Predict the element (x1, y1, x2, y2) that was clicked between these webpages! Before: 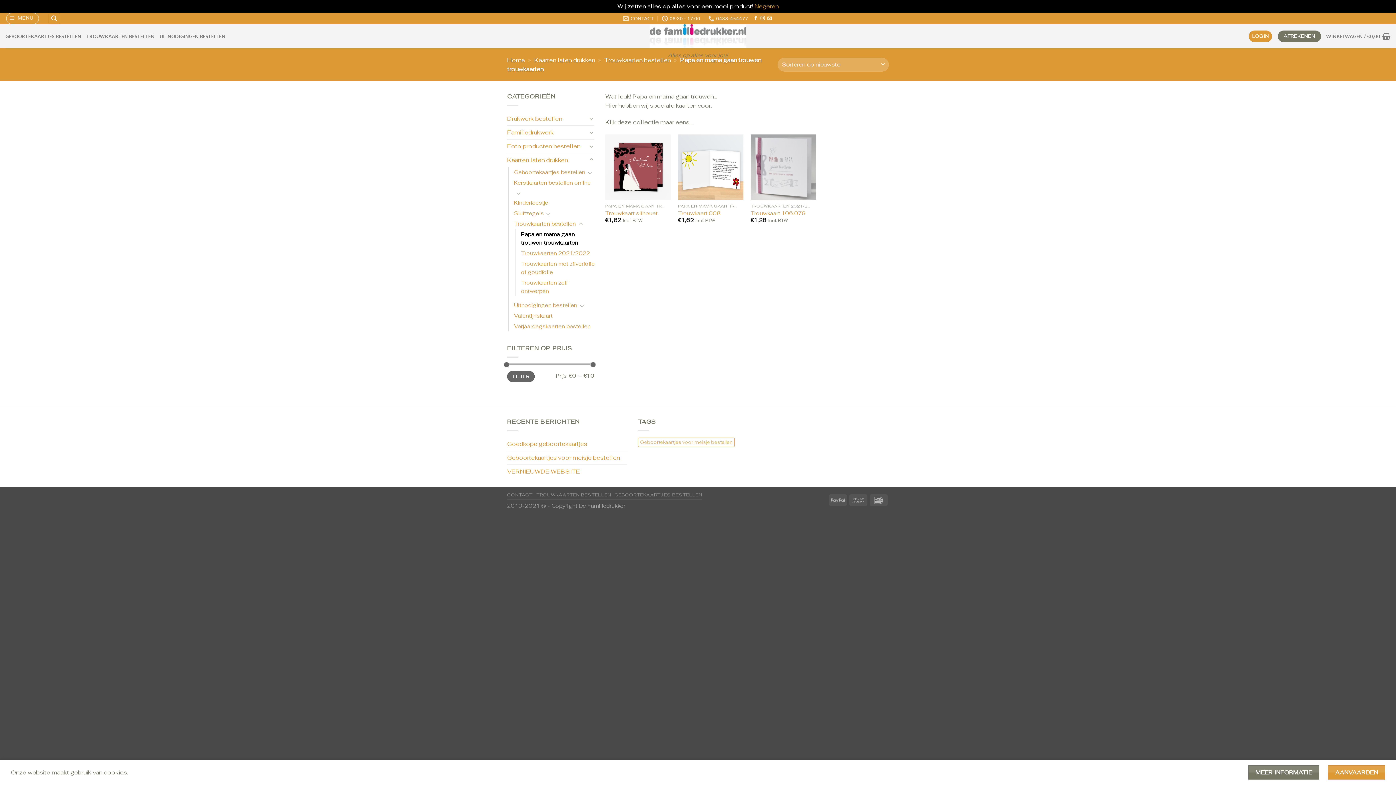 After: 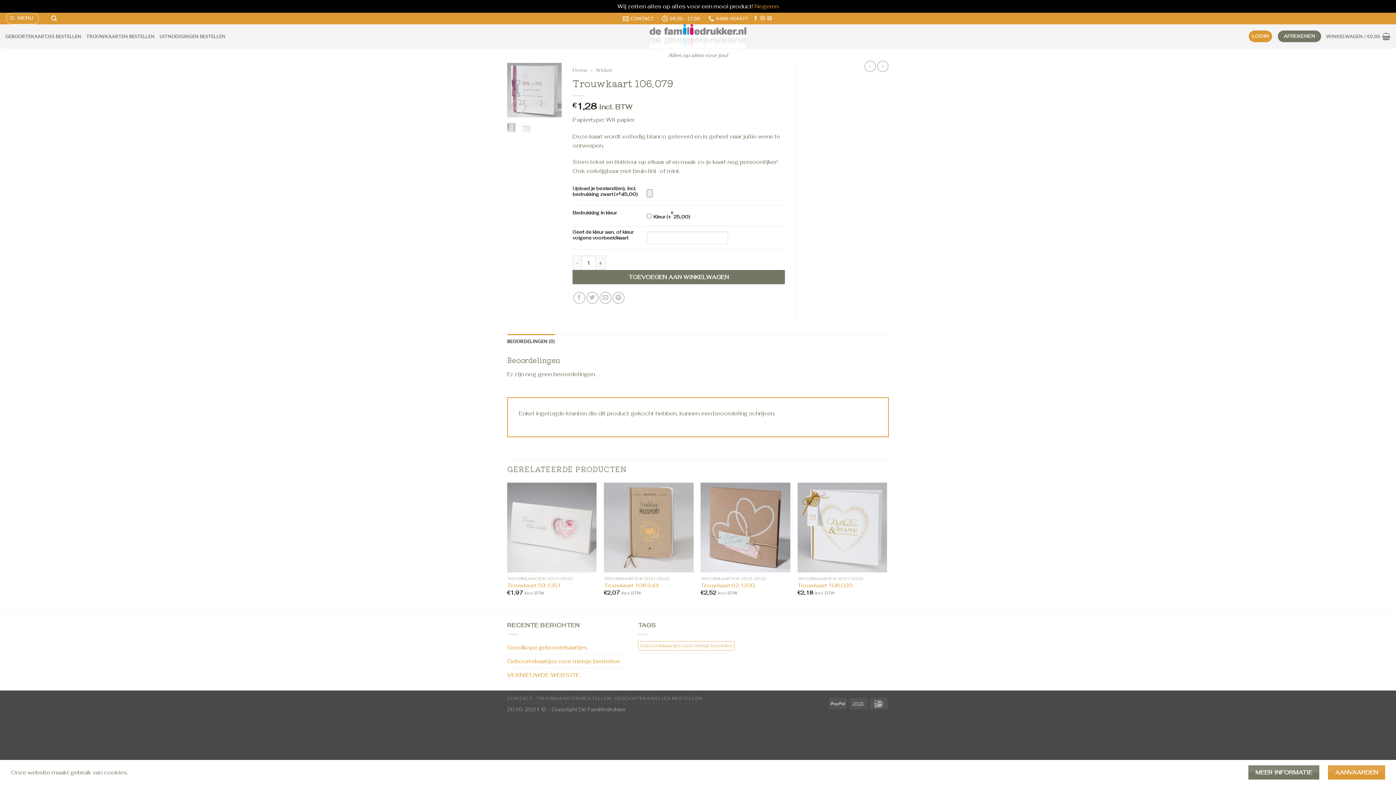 Action: label: Trouwkaart 106.079 bbox: (750, 210, 806, 216)